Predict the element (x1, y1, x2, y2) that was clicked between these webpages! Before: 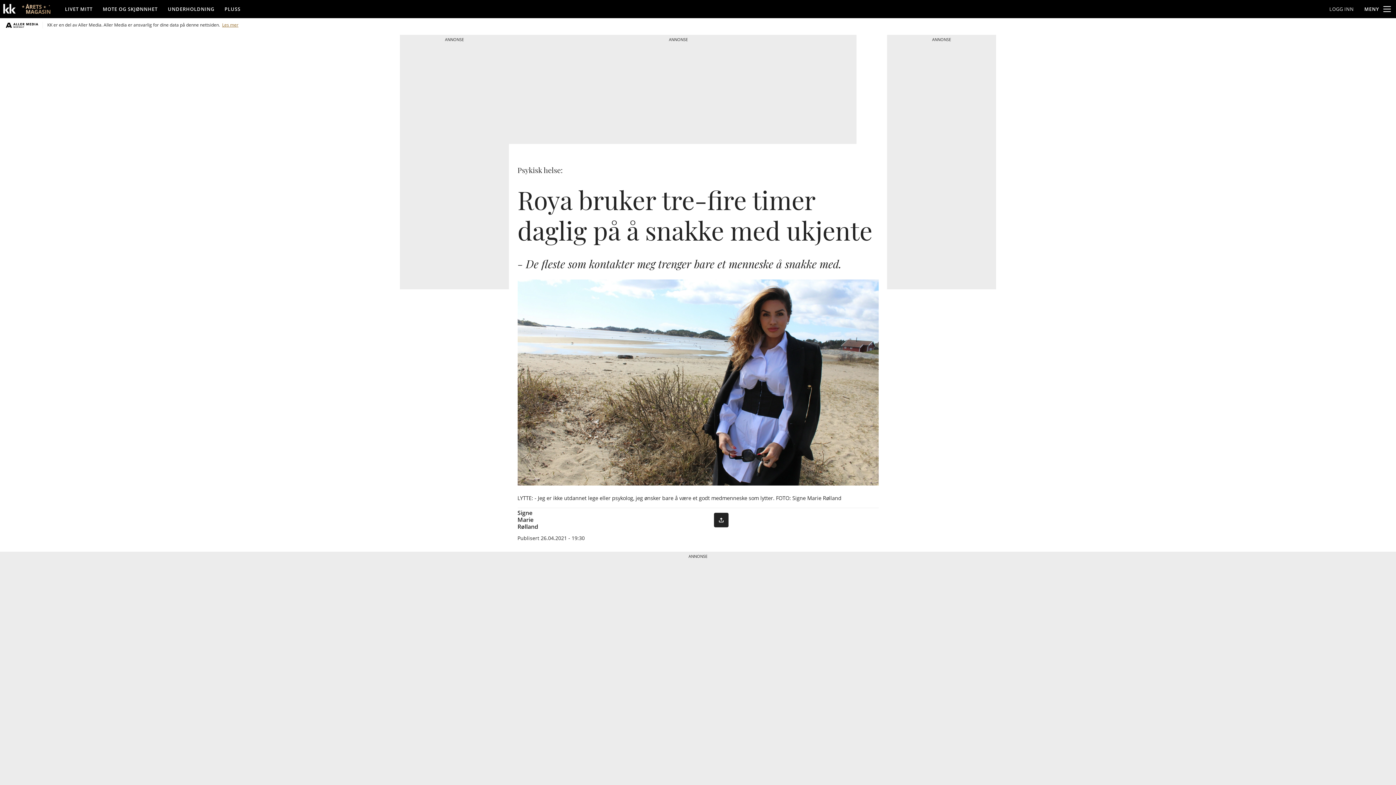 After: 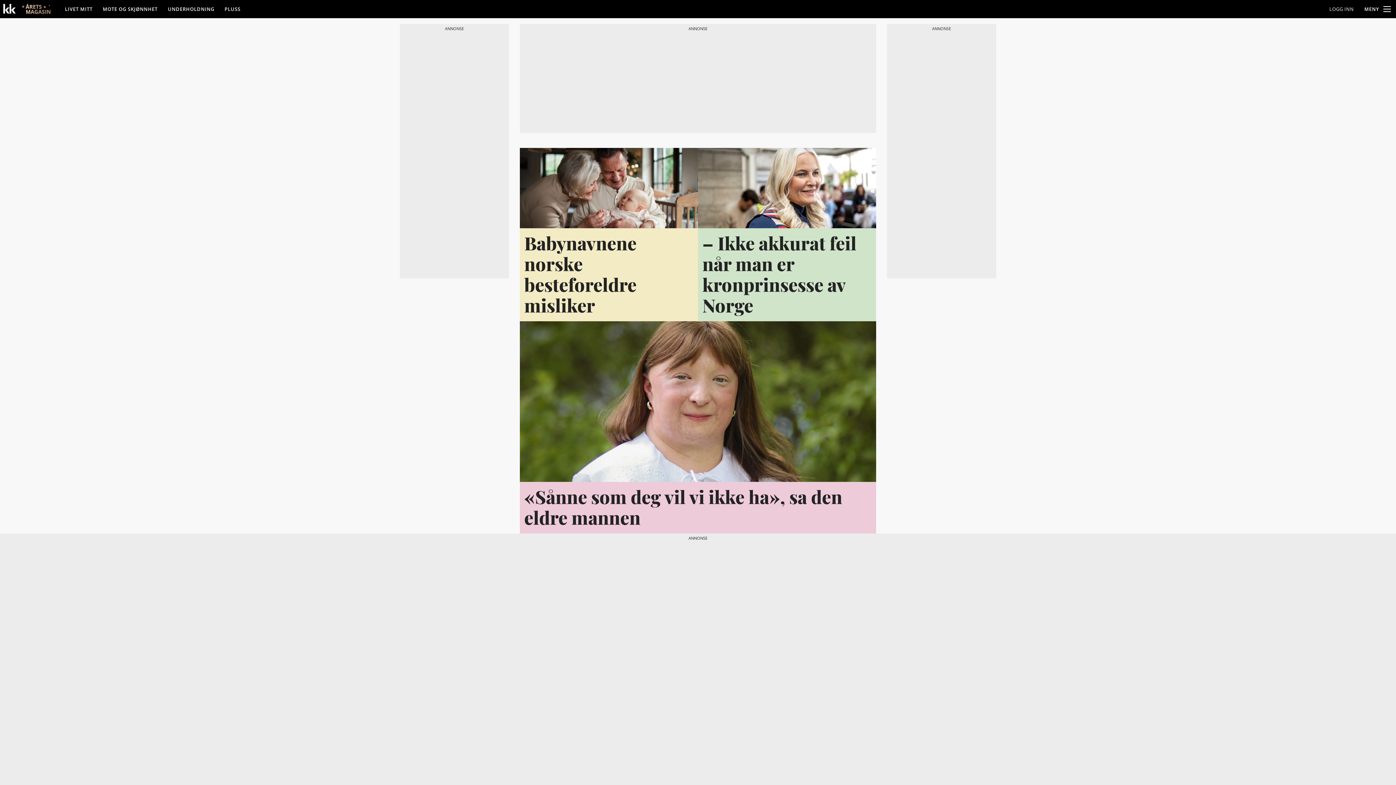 Action: bbox: (0, 0, 18, 18)